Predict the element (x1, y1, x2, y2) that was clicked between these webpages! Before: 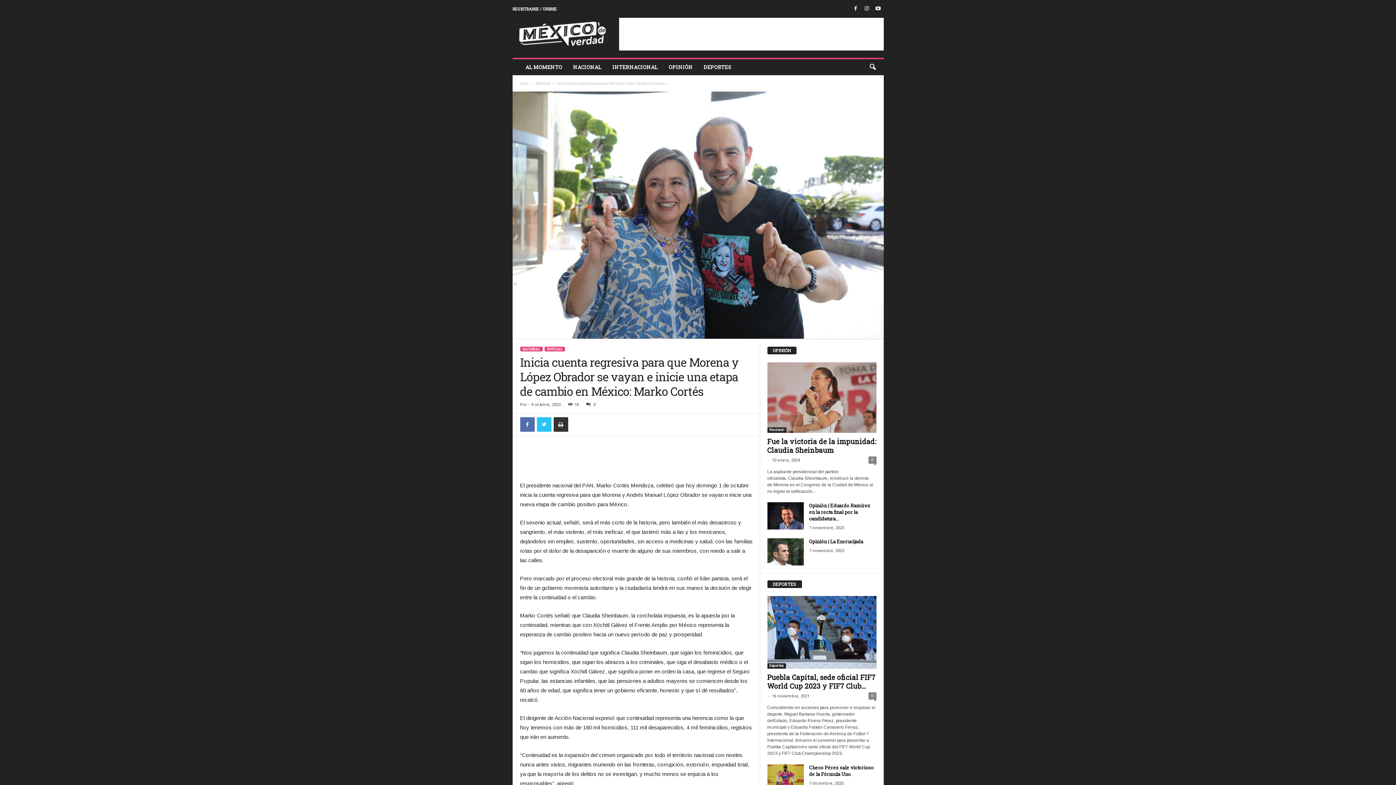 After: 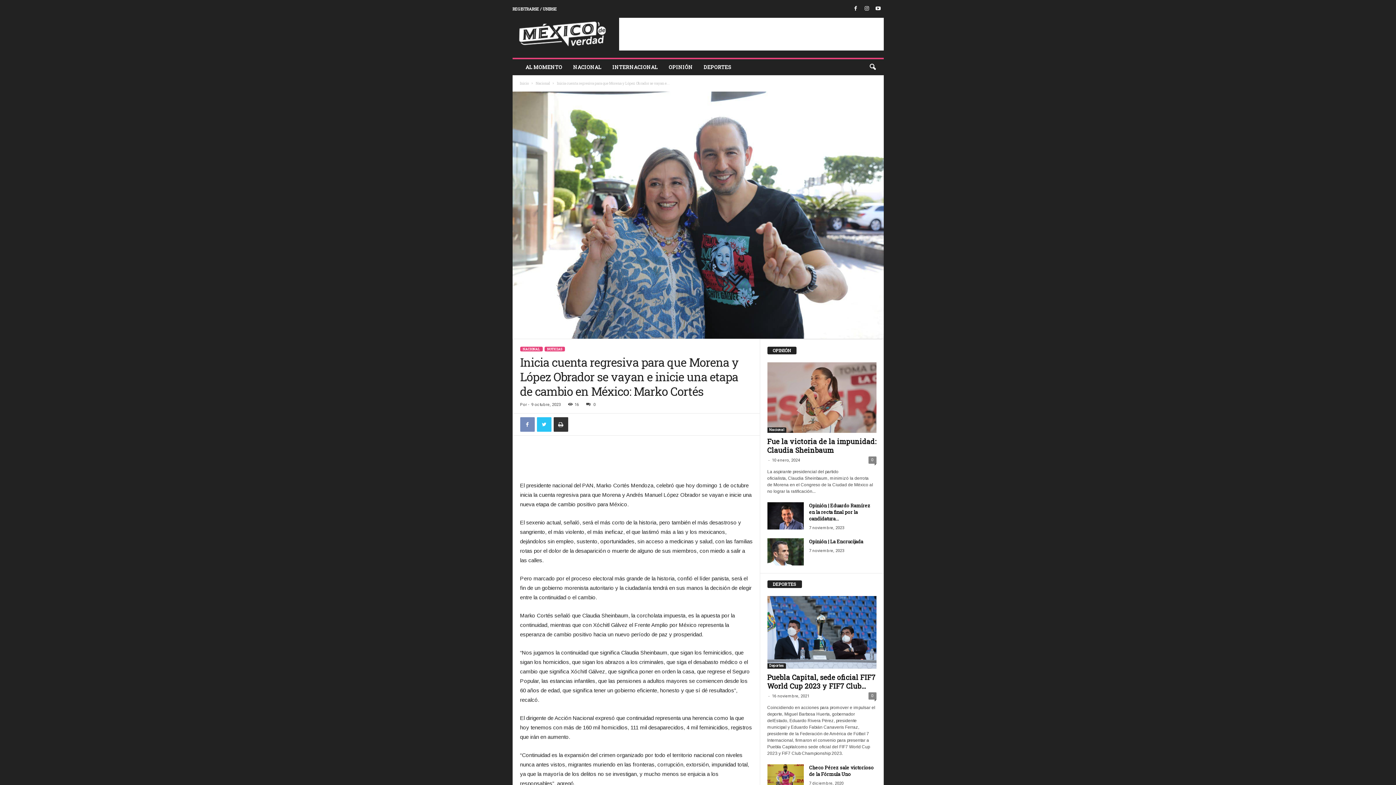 Action: bbox: (520, 417, 534, 432)